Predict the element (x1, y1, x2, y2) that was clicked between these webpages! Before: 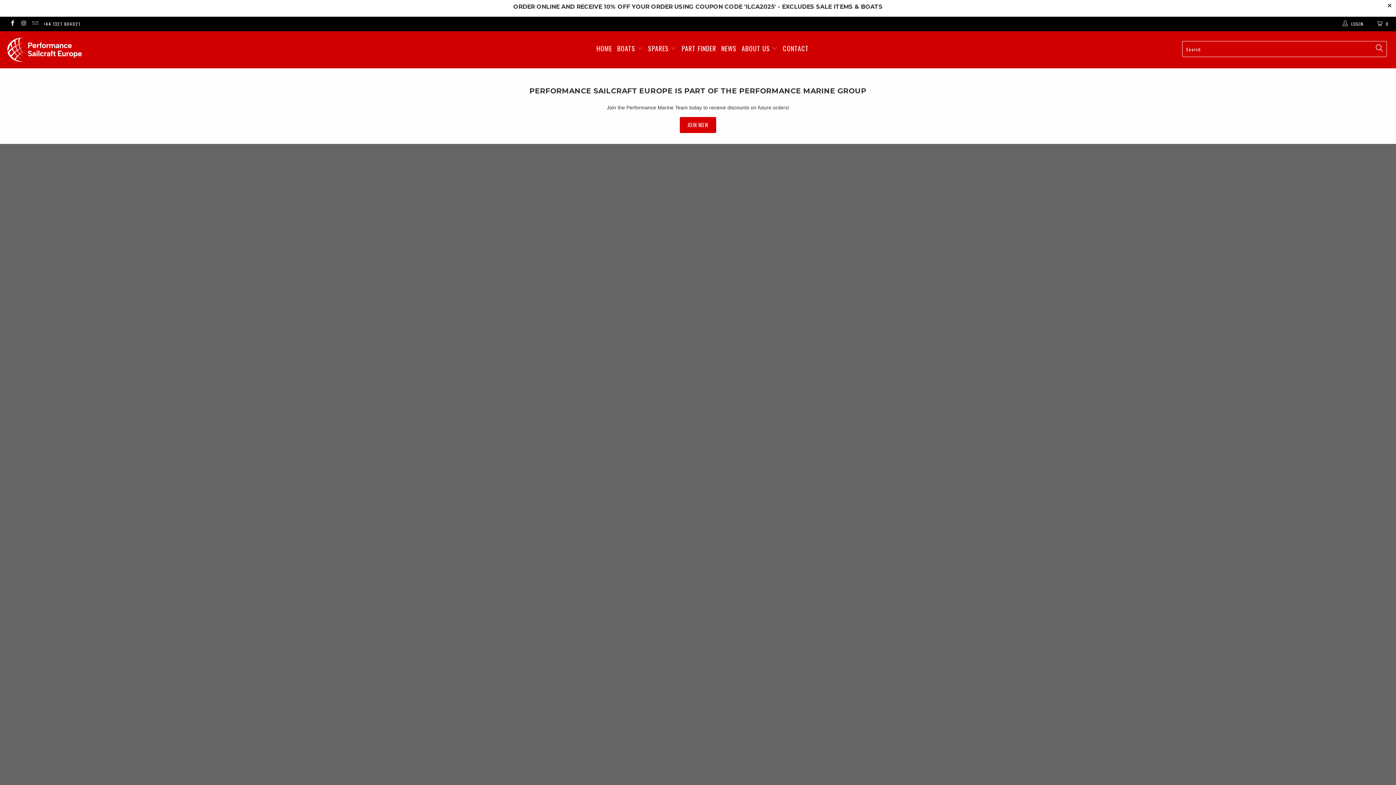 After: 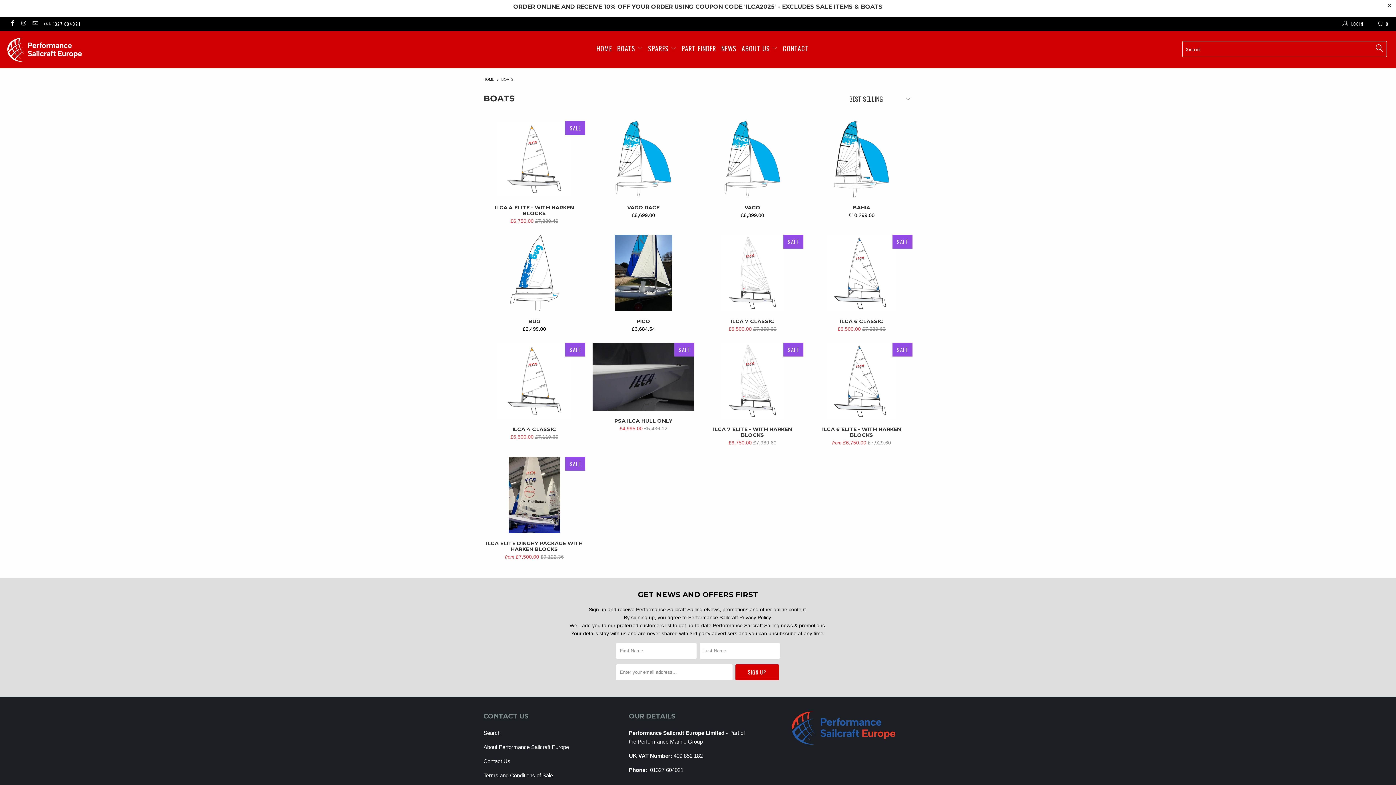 Action: bbox: (617, 40, 643, 56) label: BOATS 